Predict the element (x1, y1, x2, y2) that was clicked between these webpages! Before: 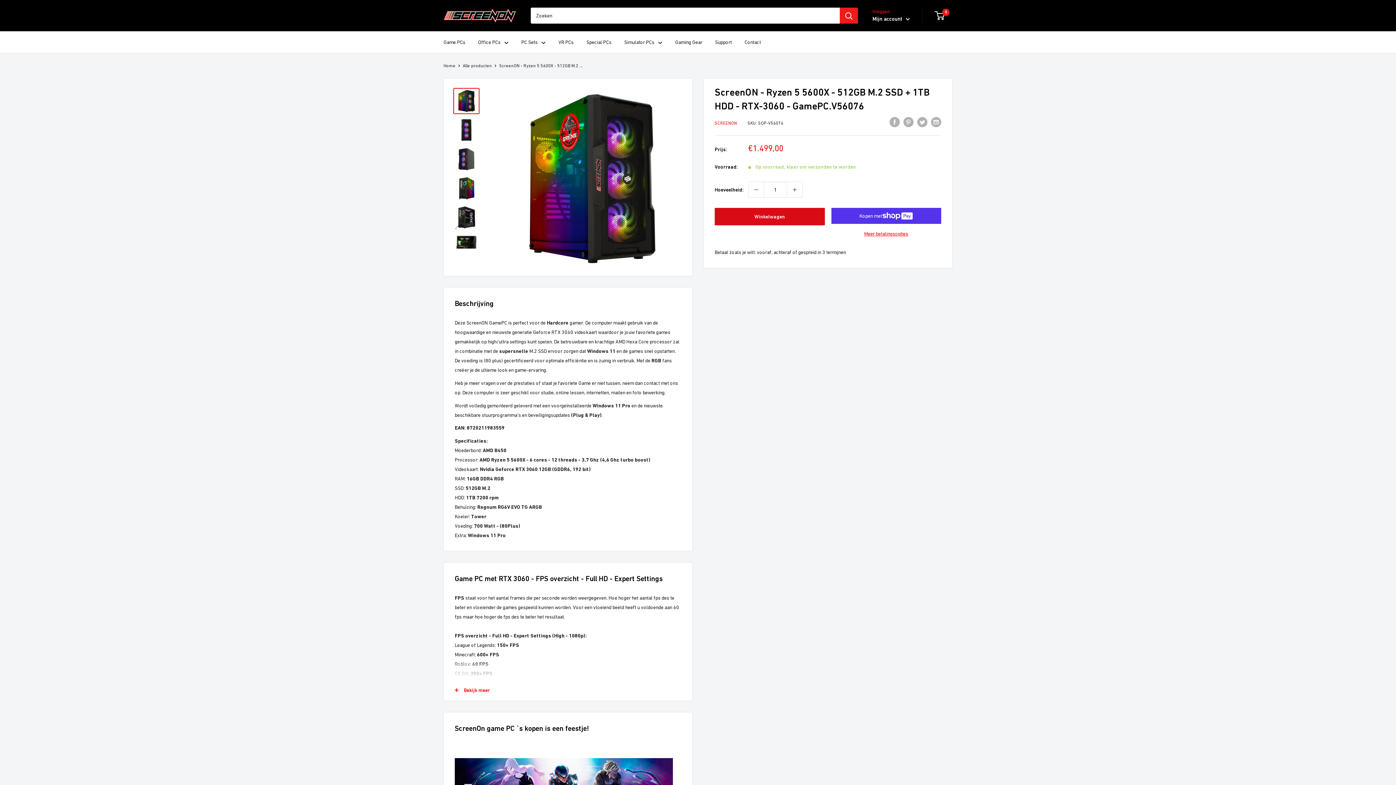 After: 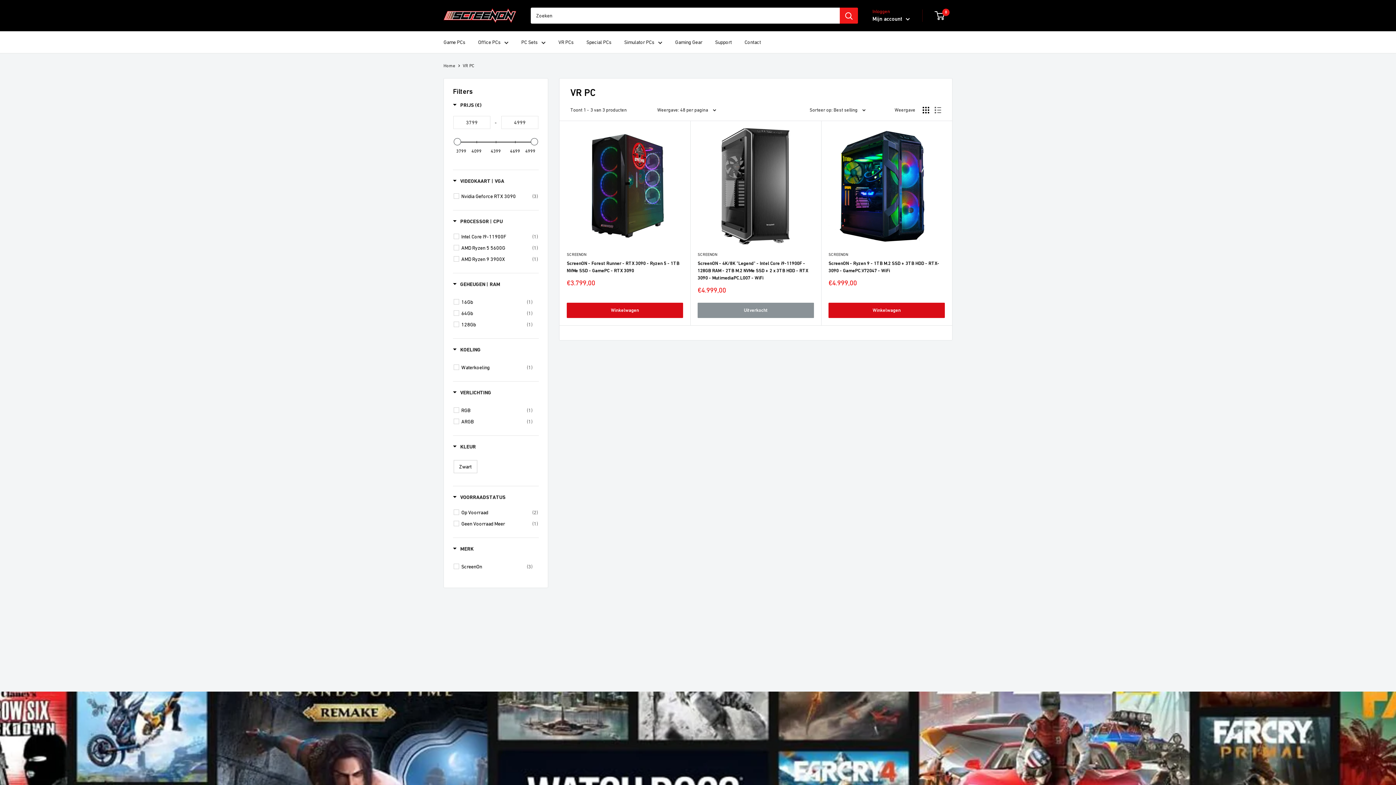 Action: label: VR PCs bbox: (558, 37, 573, 46)